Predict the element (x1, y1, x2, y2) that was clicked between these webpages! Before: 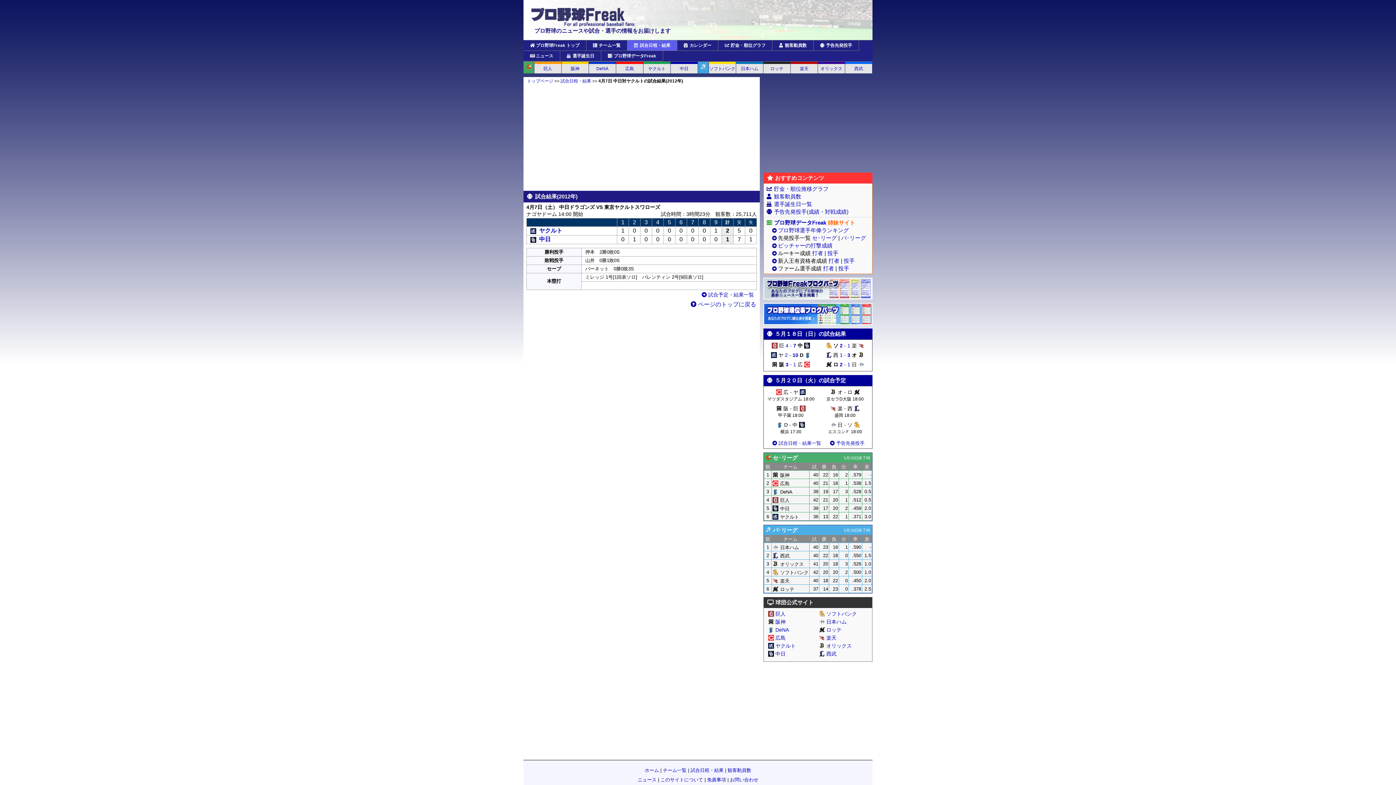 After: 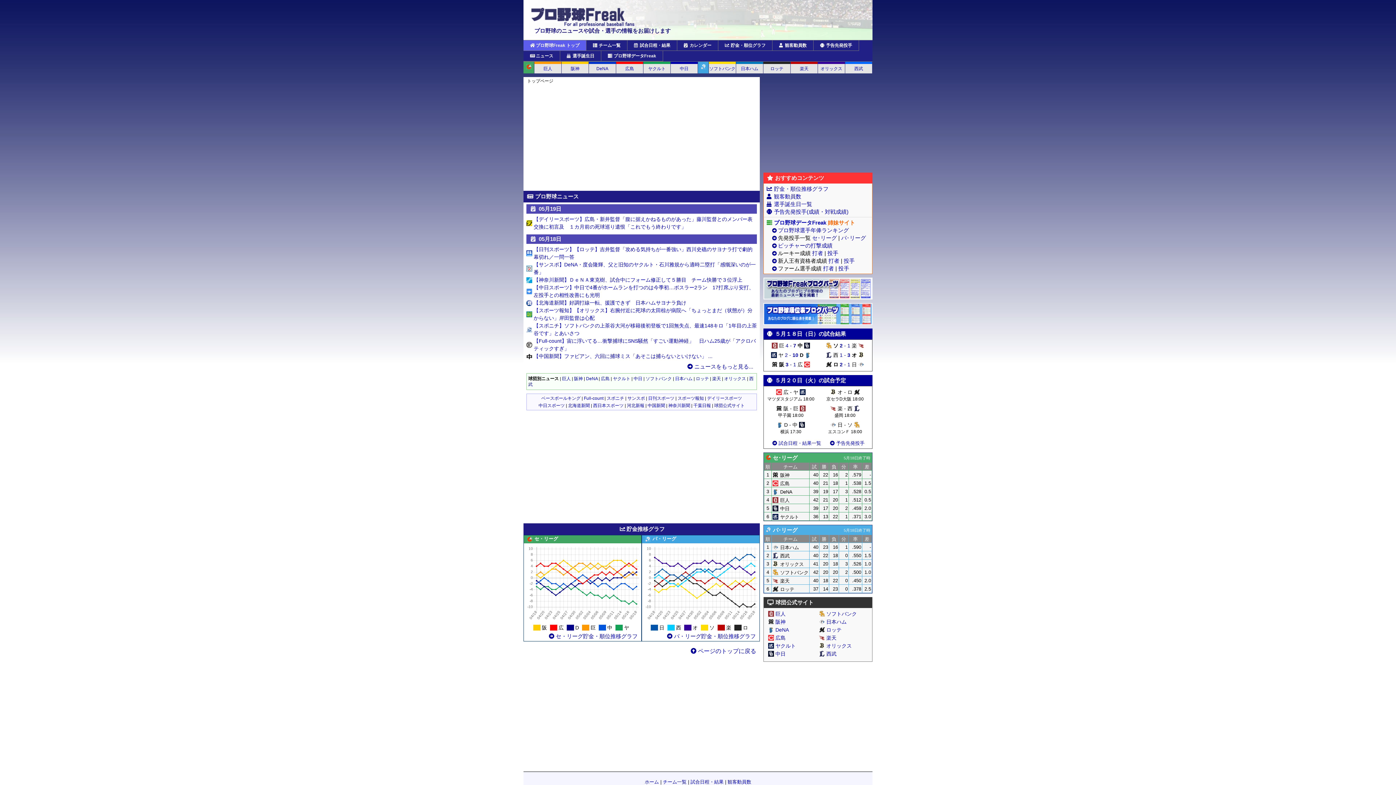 Action: bbox: (644, 768, 659, 773) label: ホーム